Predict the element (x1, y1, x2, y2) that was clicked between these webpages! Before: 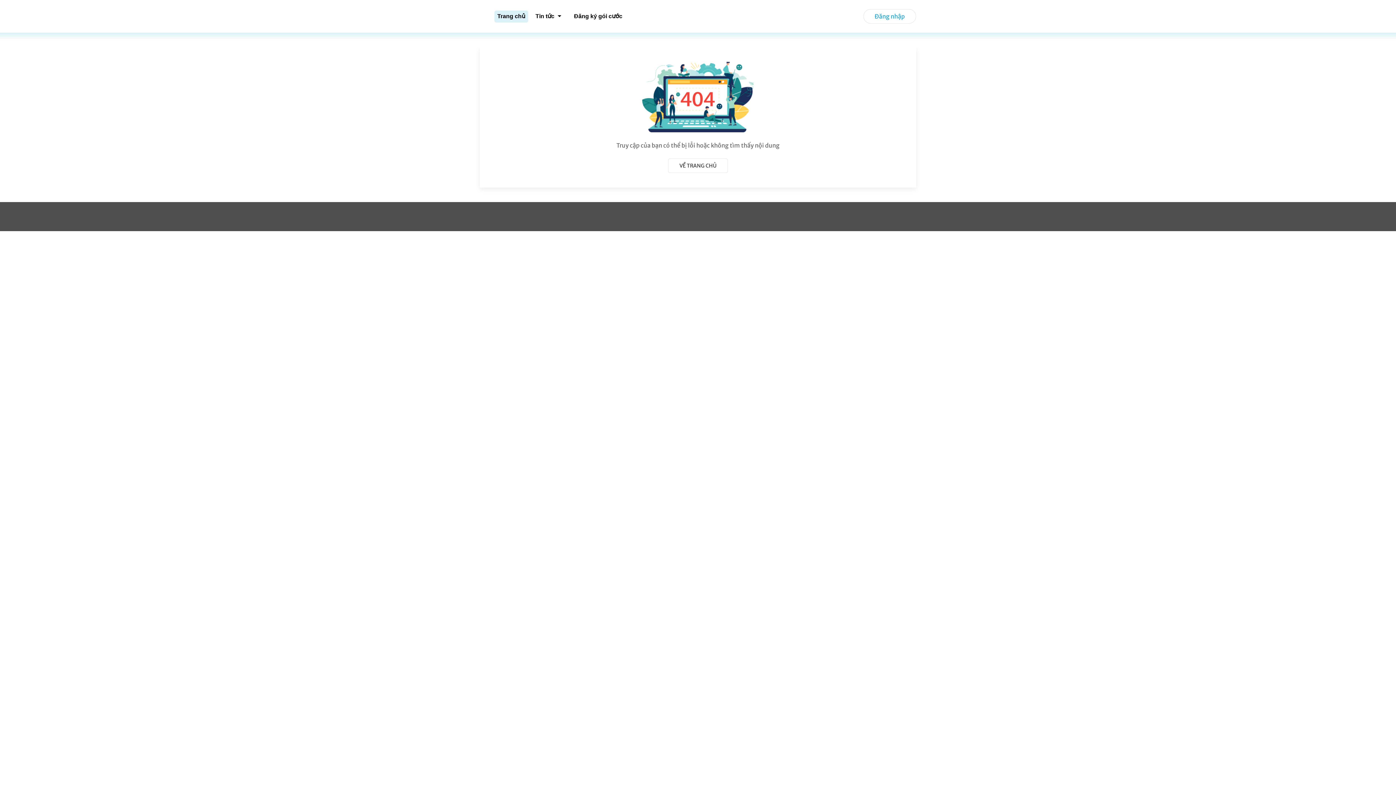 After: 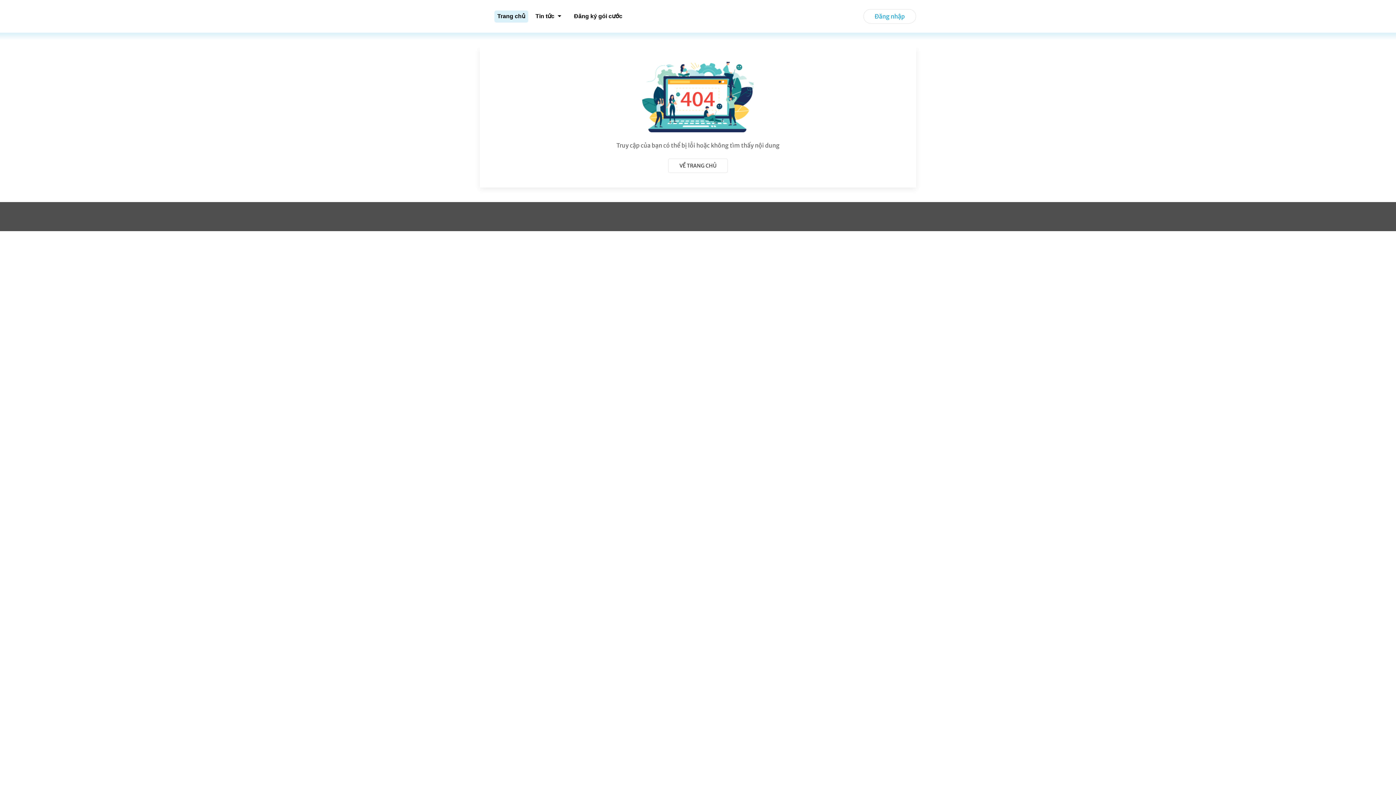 Action: label: Đăng ký gói cước bbox: (570, 1, 626, 30)